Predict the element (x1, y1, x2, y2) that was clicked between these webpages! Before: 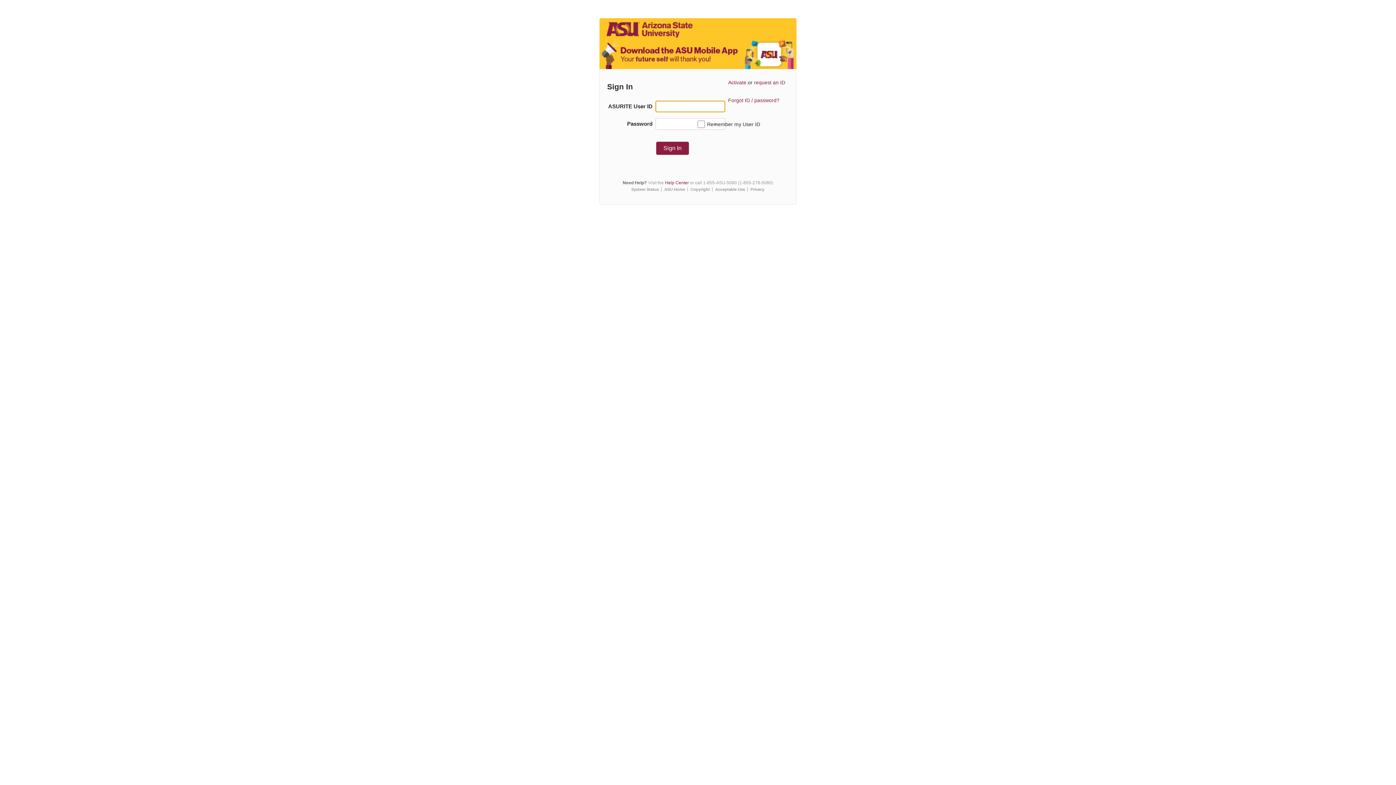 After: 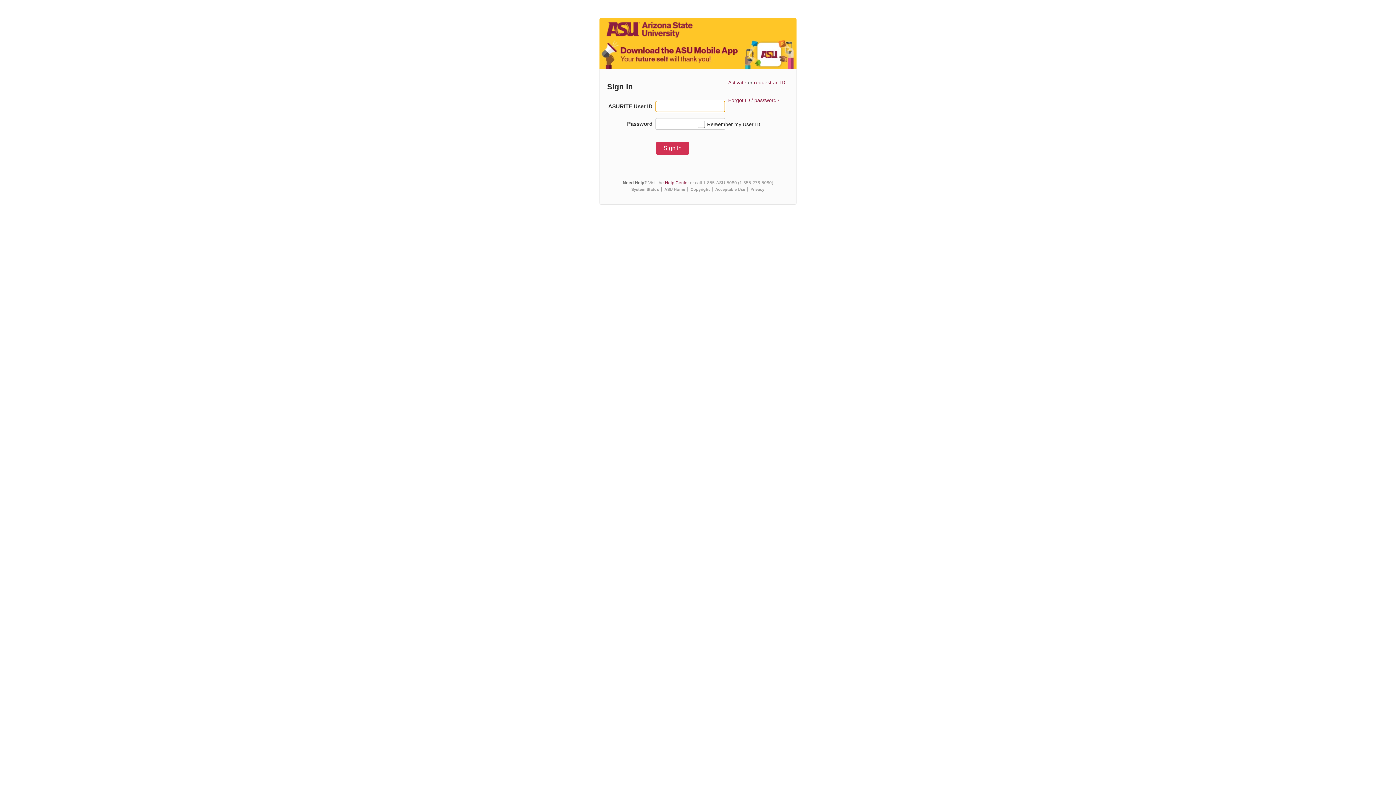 Action: bbox: (656, 141, 689, 154) label: Sign In